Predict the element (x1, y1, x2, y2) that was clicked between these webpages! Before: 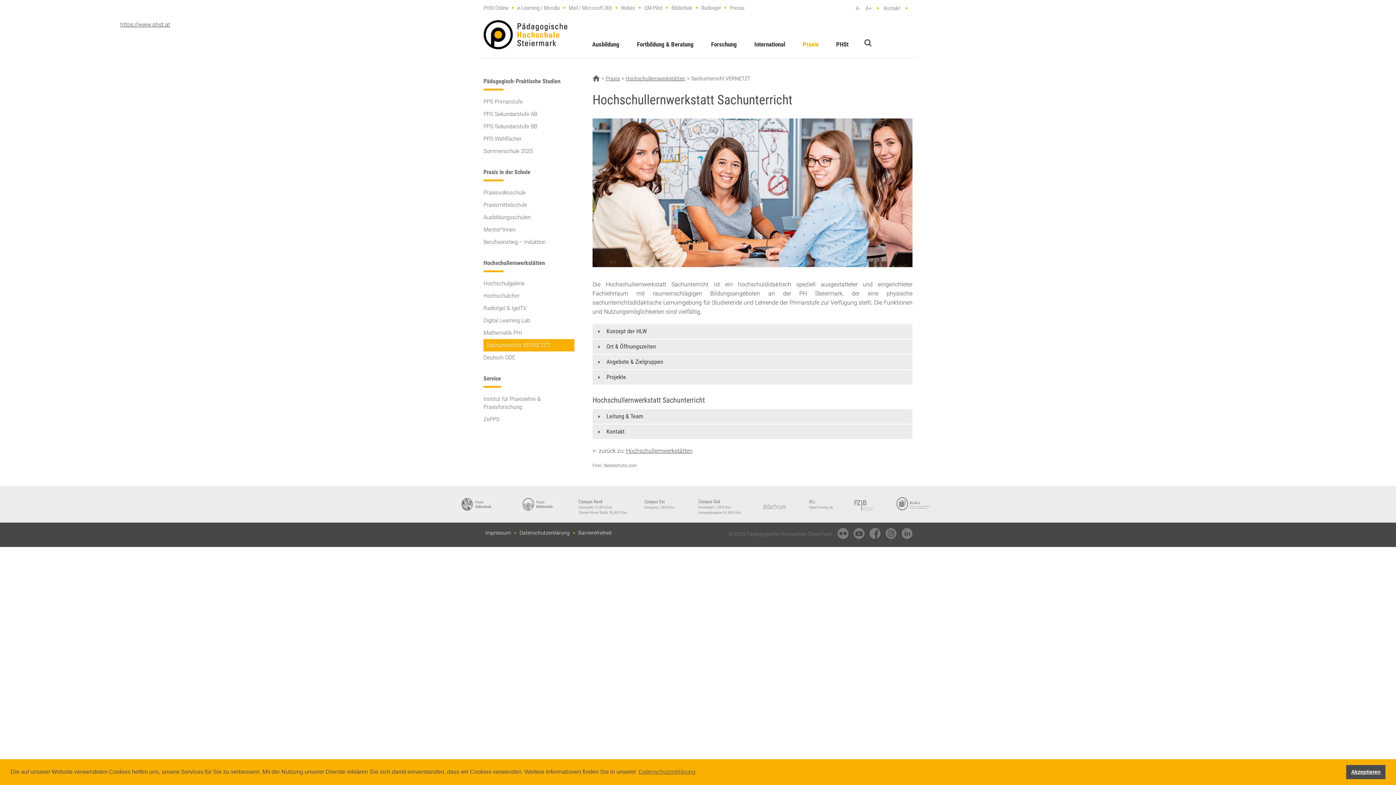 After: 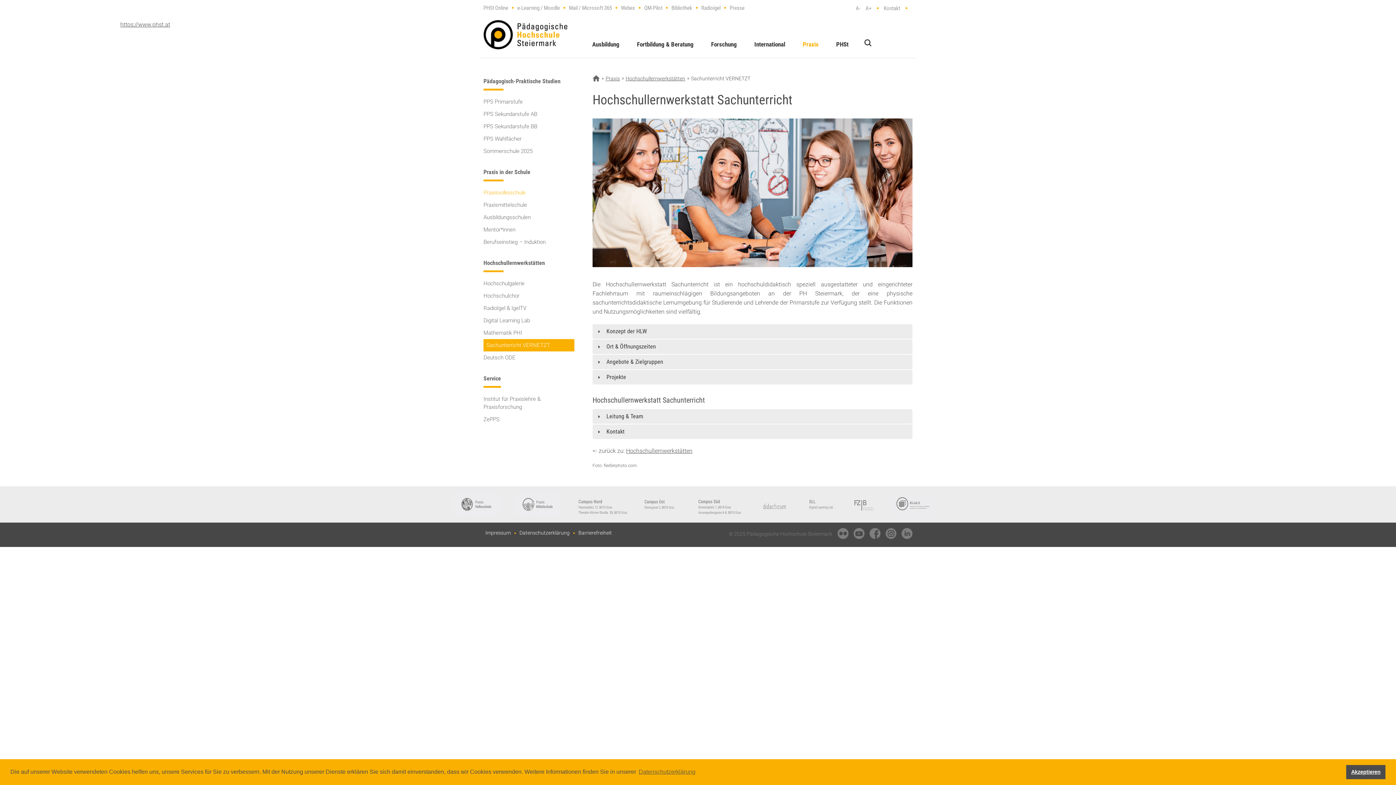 Action: bbox: (483, 186, 525, 198) label: Praxisvolksschule